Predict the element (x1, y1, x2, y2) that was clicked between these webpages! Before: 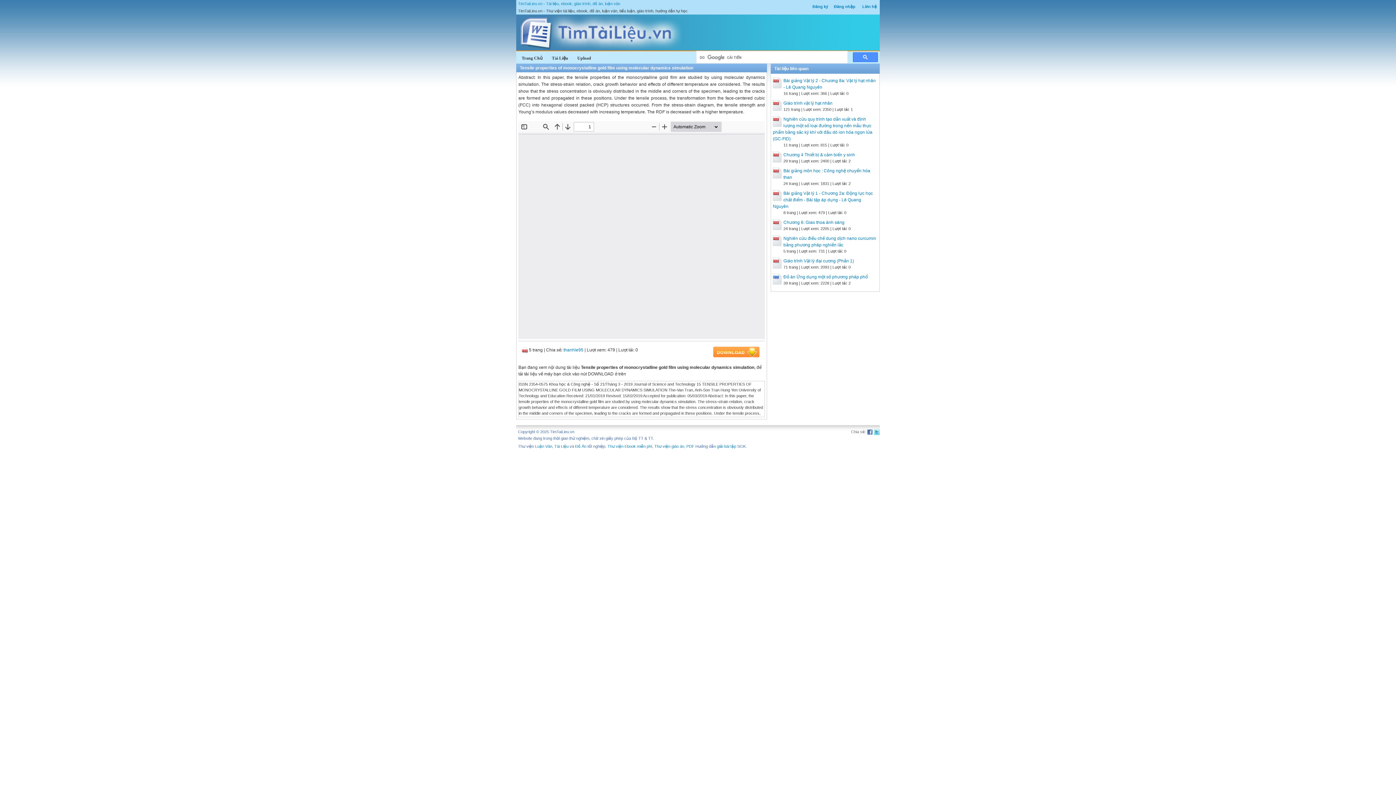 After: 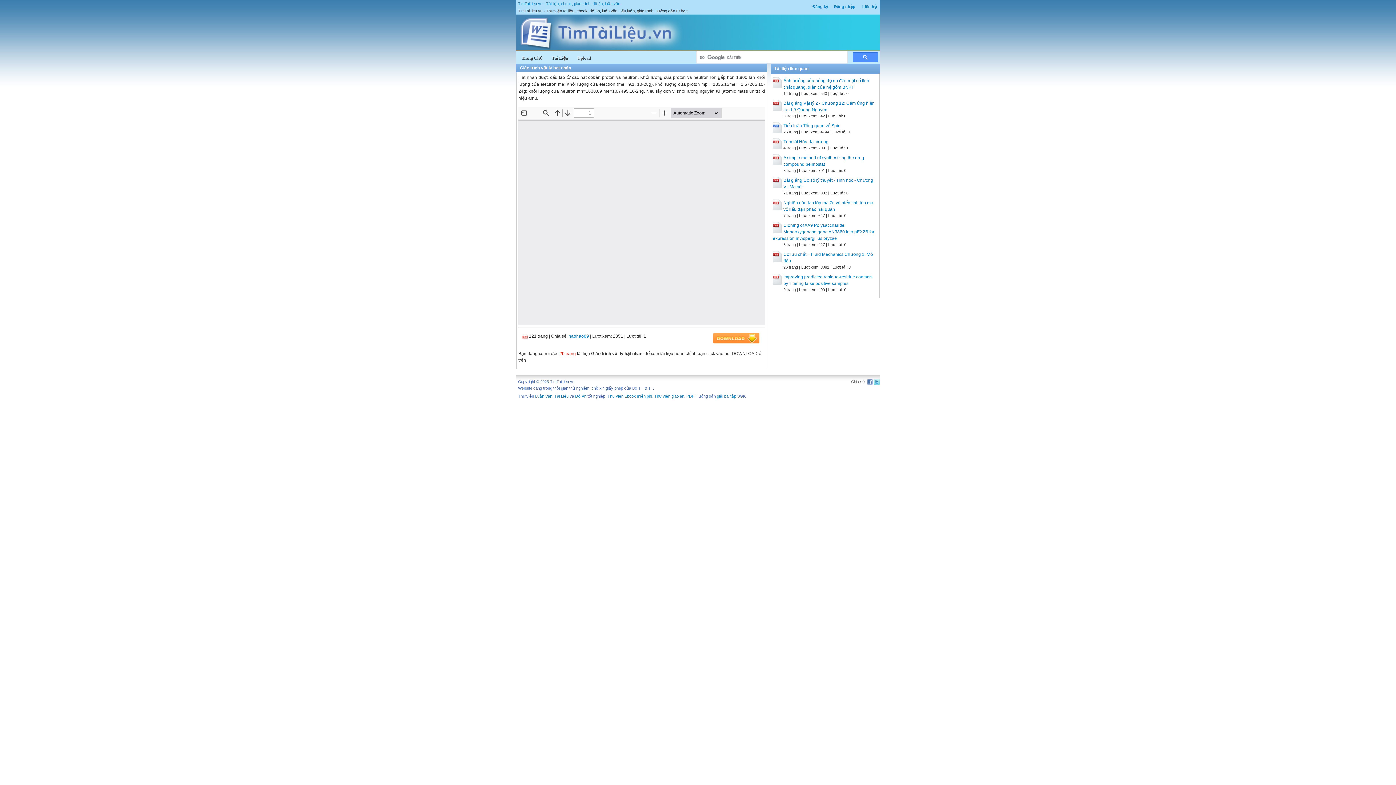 Action: label: Giáo trình vật lý hạt nhân bbox: (783, 100, 832, 105)